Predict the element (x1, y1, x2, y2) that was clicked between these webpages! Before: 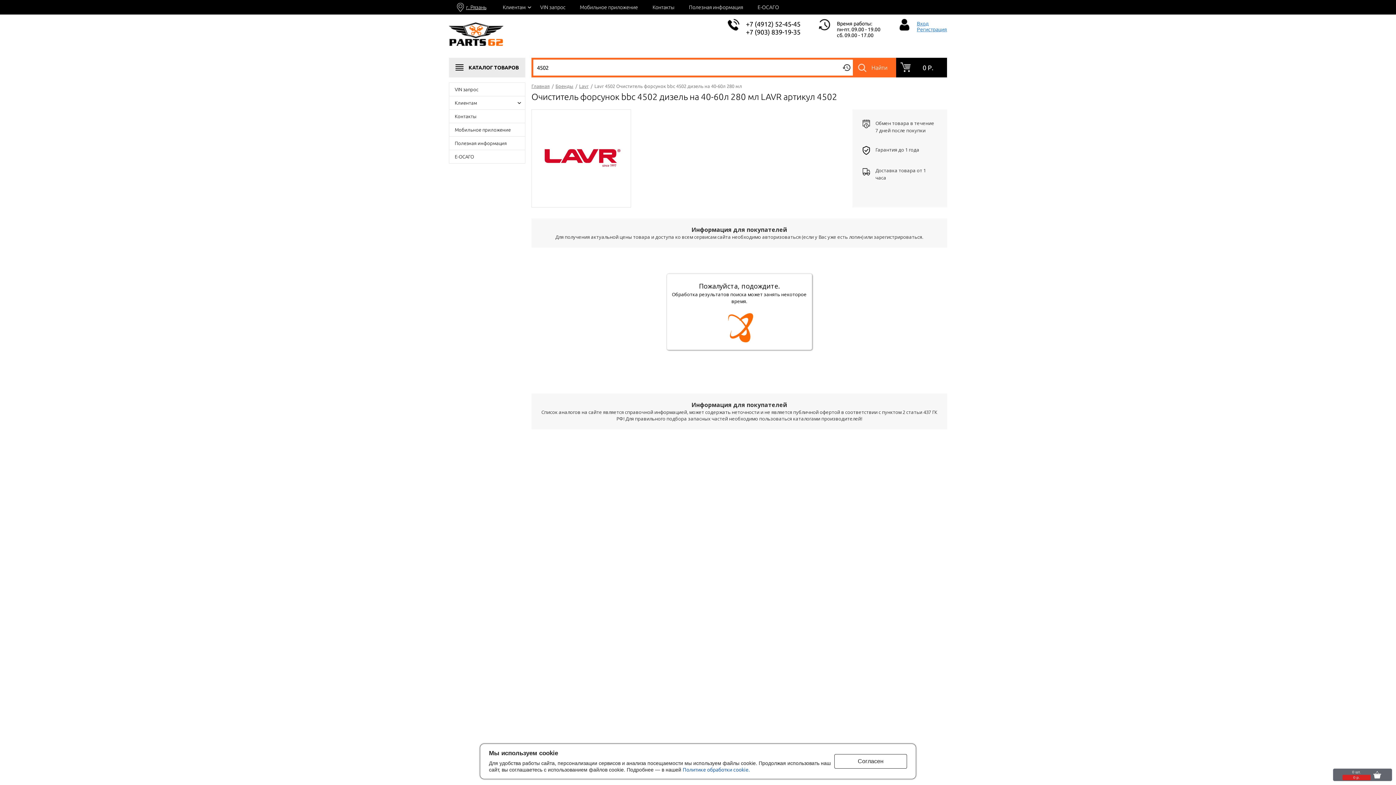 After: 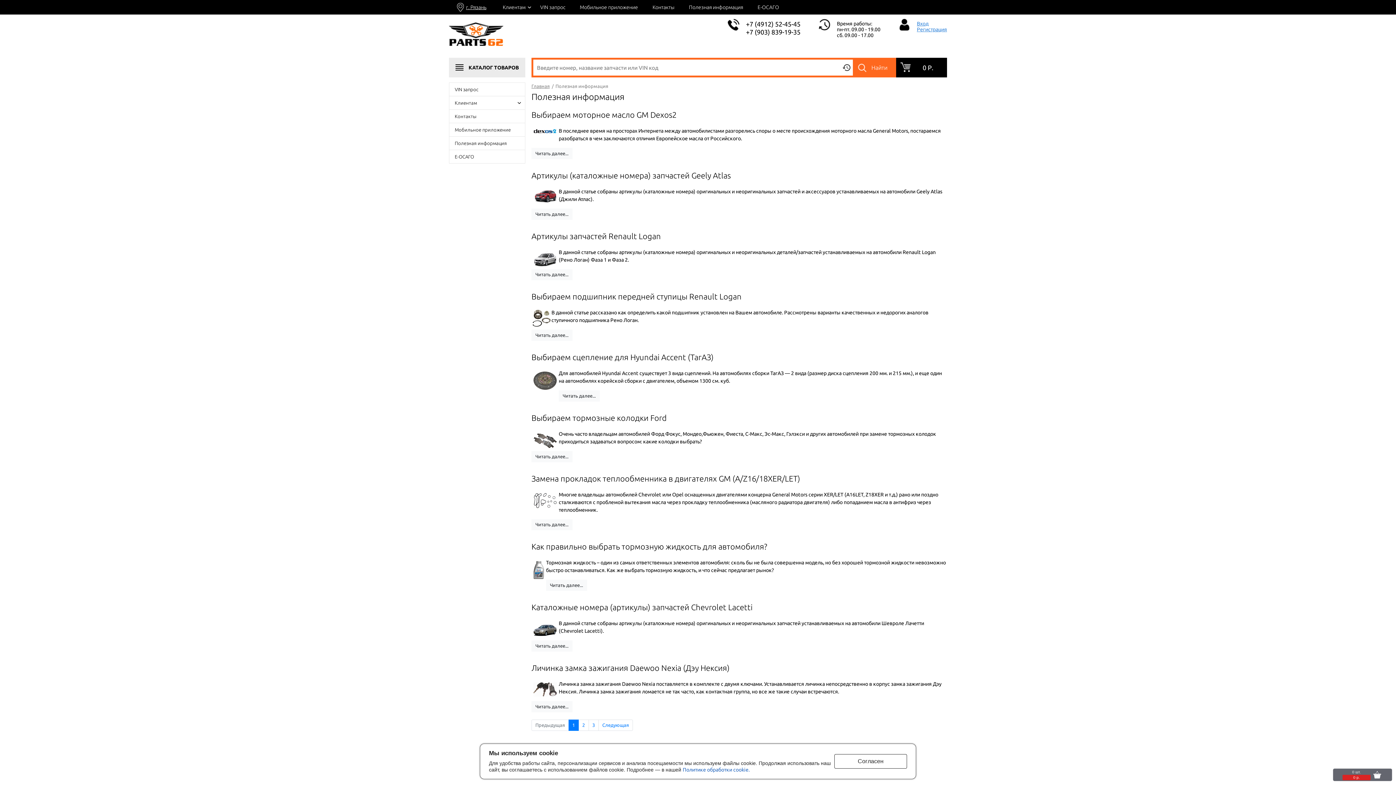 Action: label: Полезная информация bbox: (449, 136, 525, 150)